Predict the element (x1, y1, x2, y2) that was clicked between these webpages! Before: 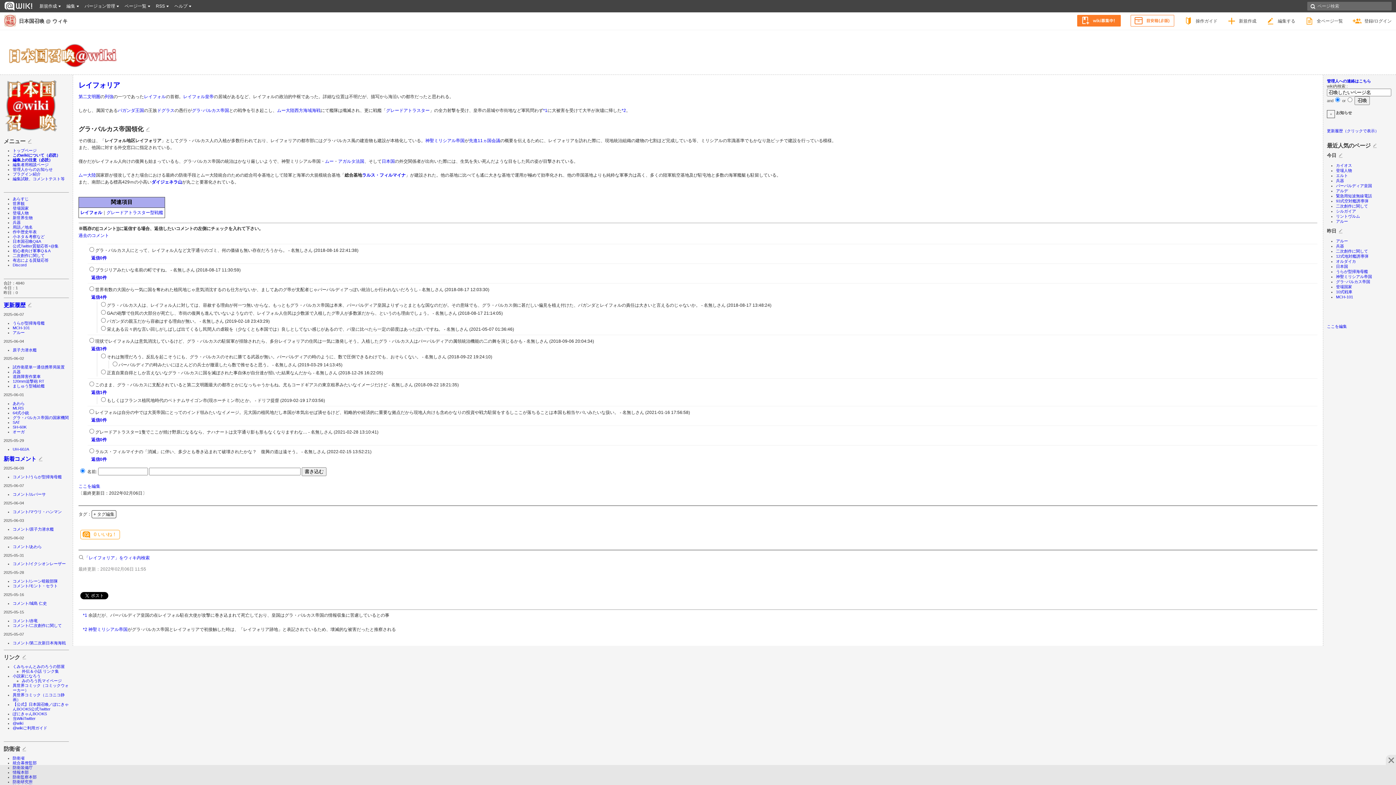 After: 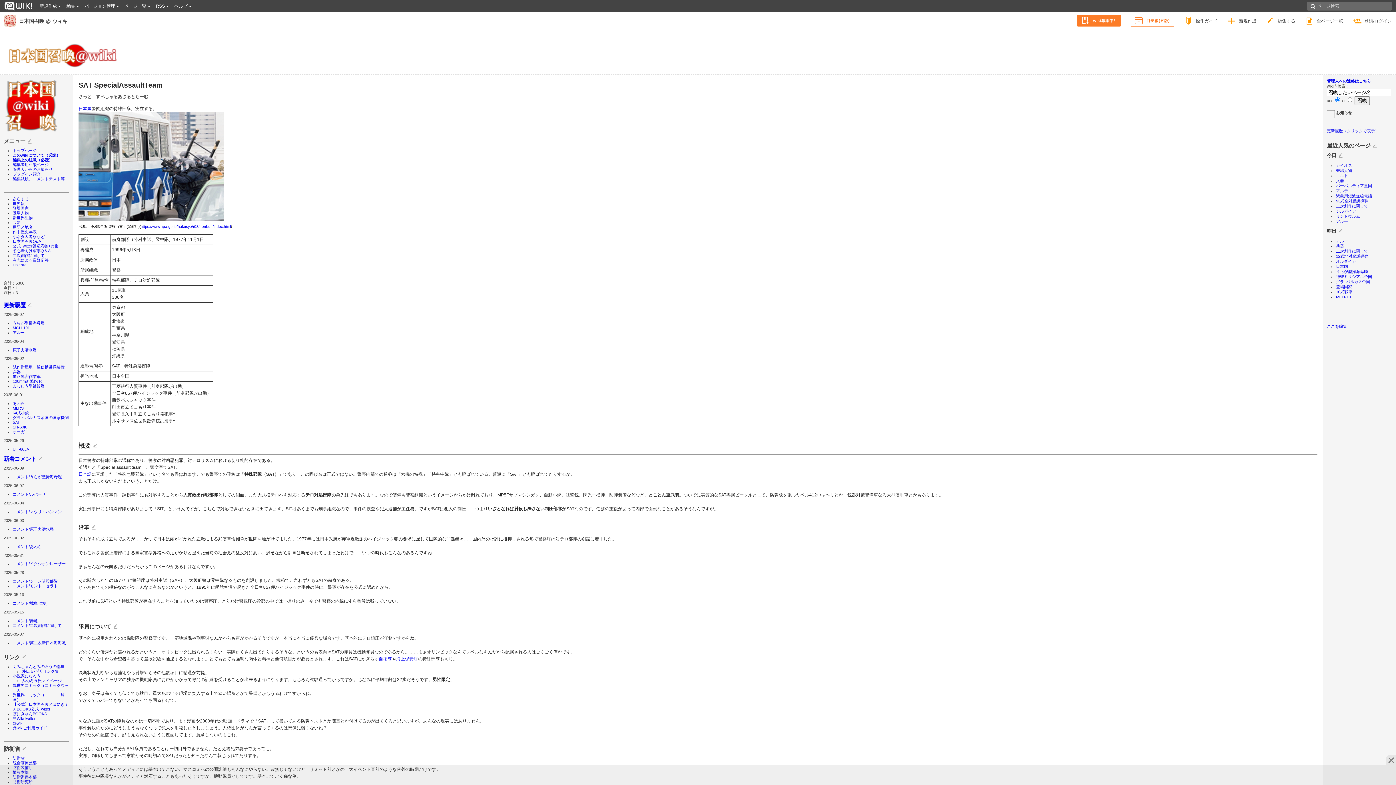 Action: bbox: (12, 420, 20, 424) label: SAT